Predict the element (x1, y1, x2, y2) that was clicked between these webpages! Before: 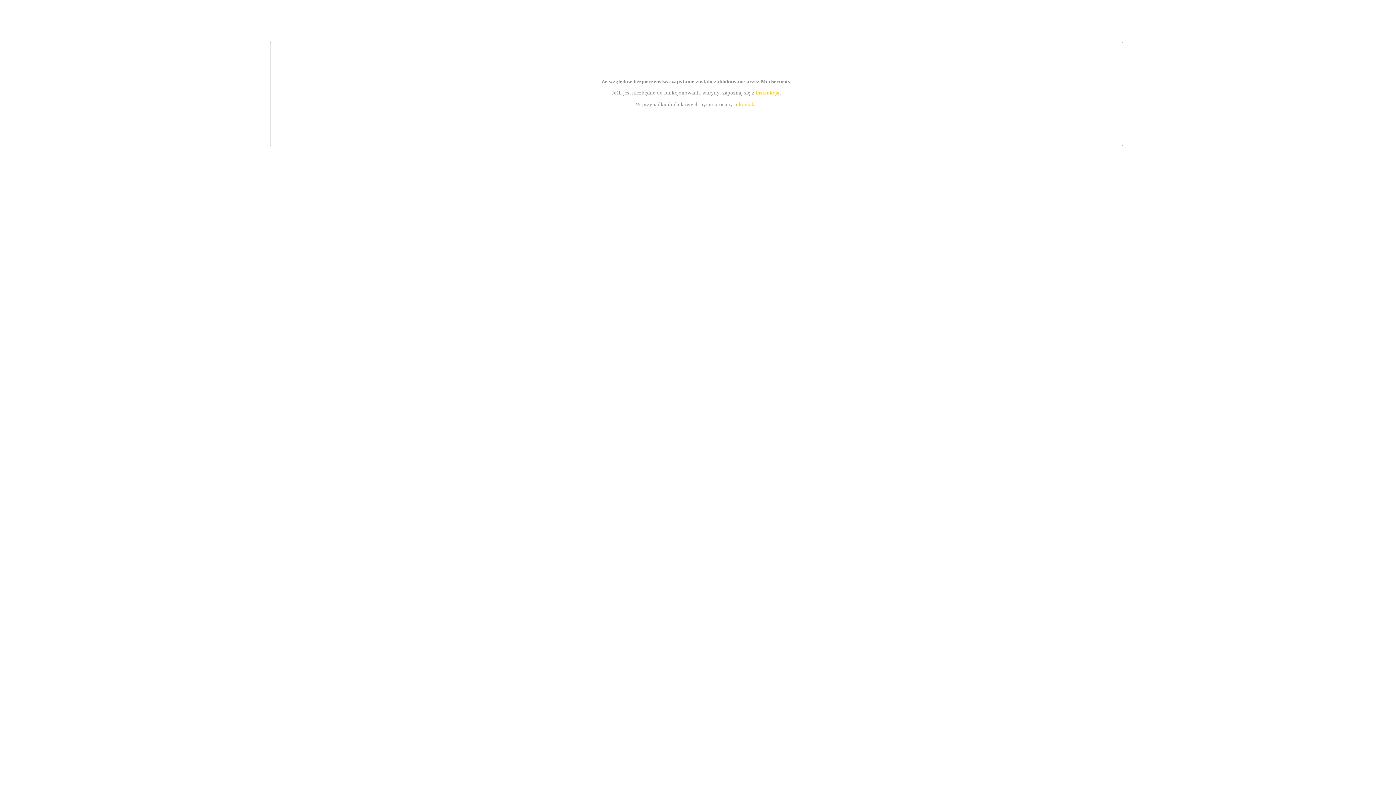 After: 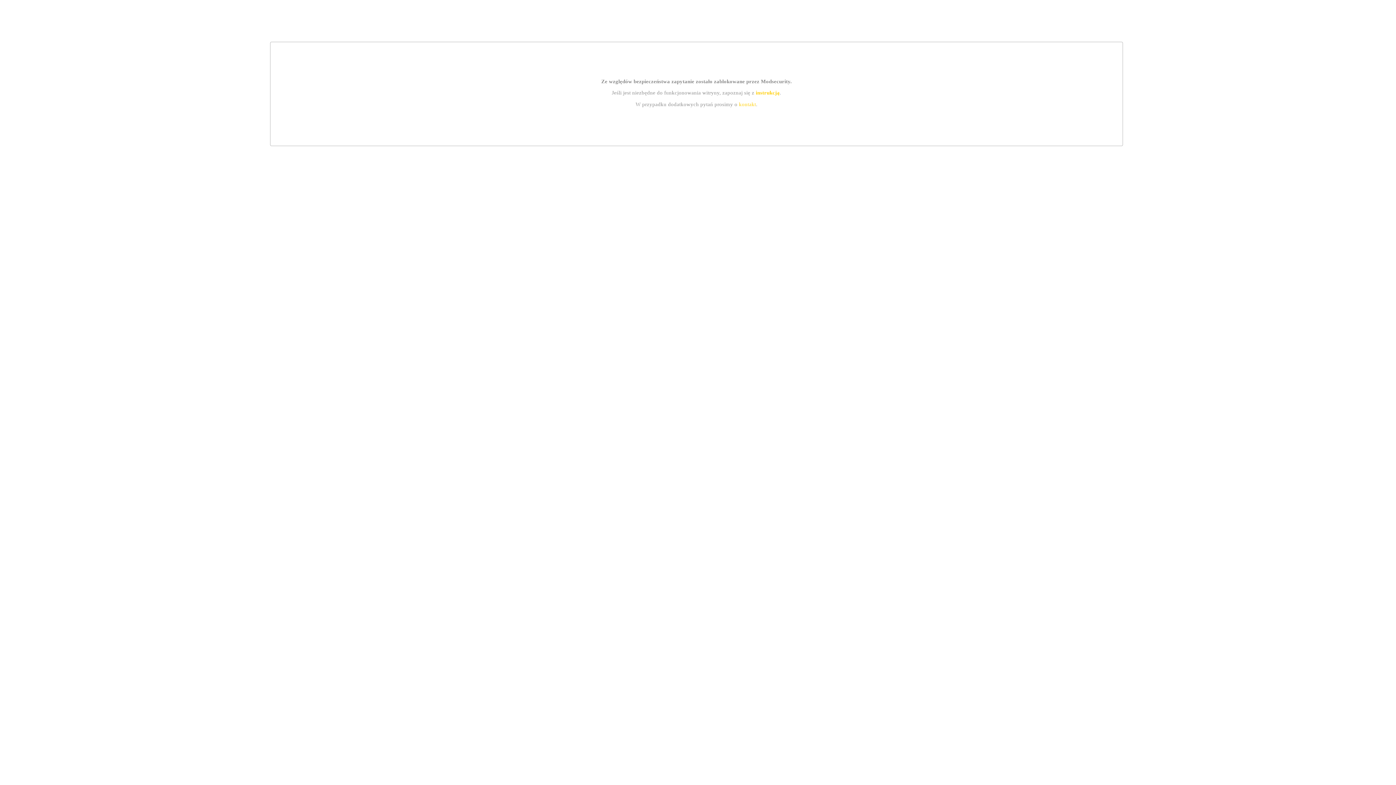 Action: label: kontakt bbox: (739, 101, 756, 107)